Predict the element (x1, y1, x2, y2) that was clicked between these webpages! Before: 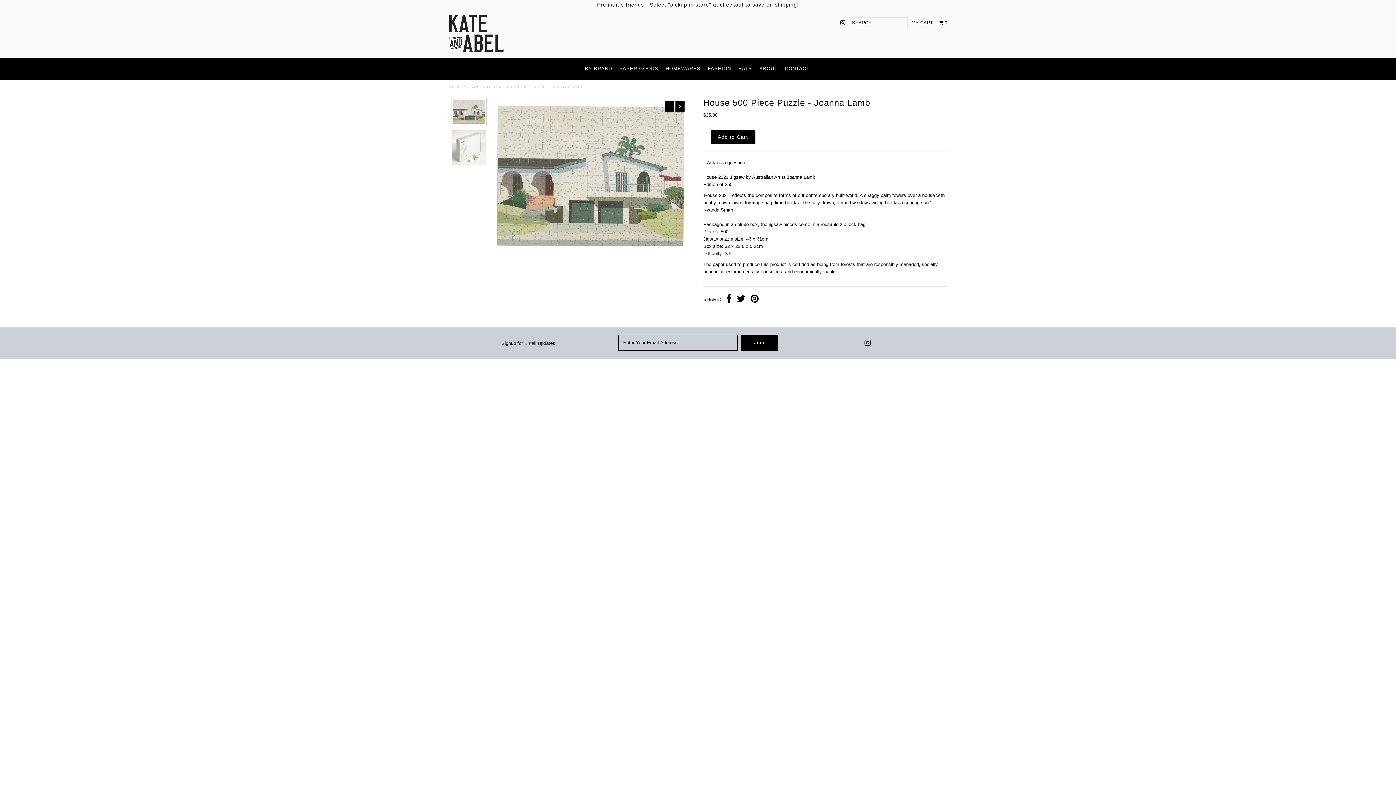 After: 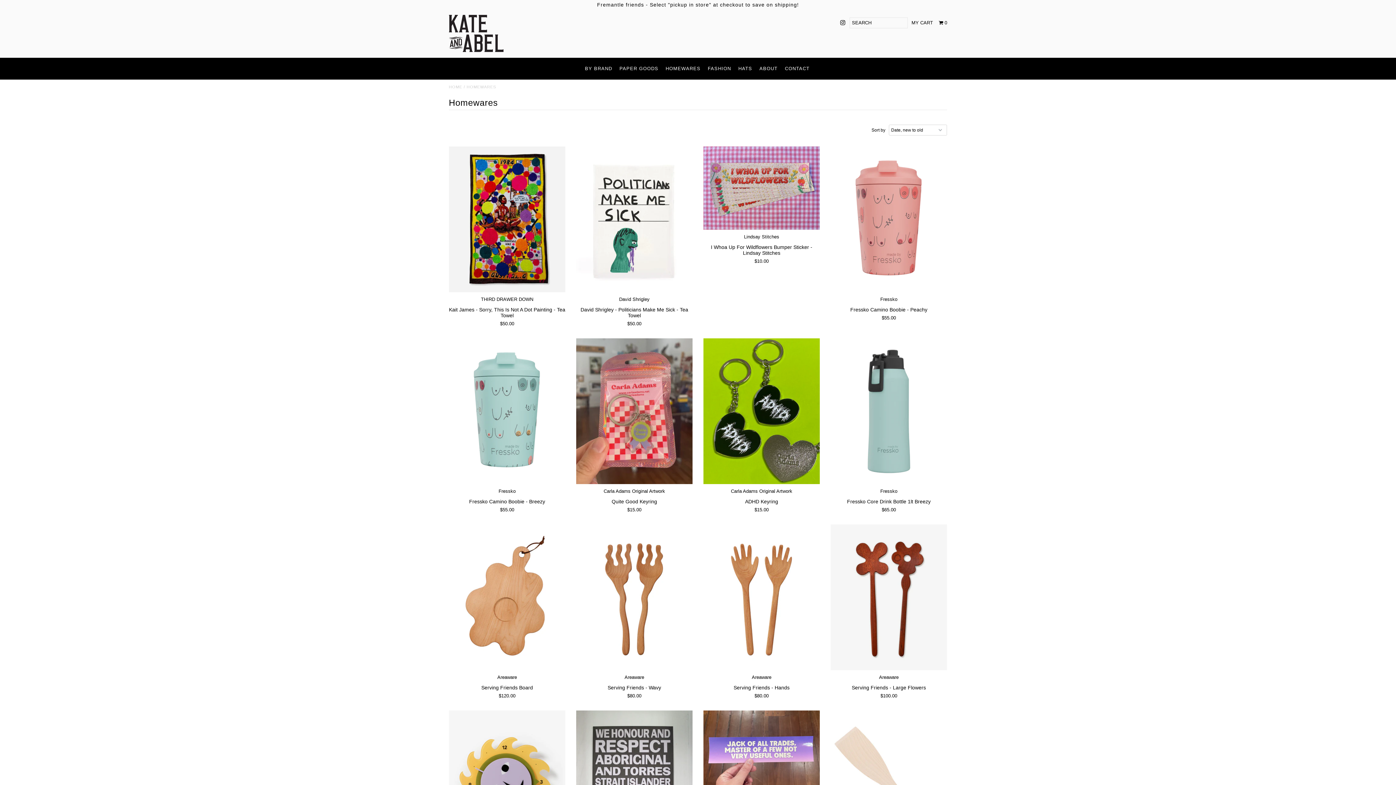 Action: label: HOMEWARES bbox: (662, 57, 704, 79)